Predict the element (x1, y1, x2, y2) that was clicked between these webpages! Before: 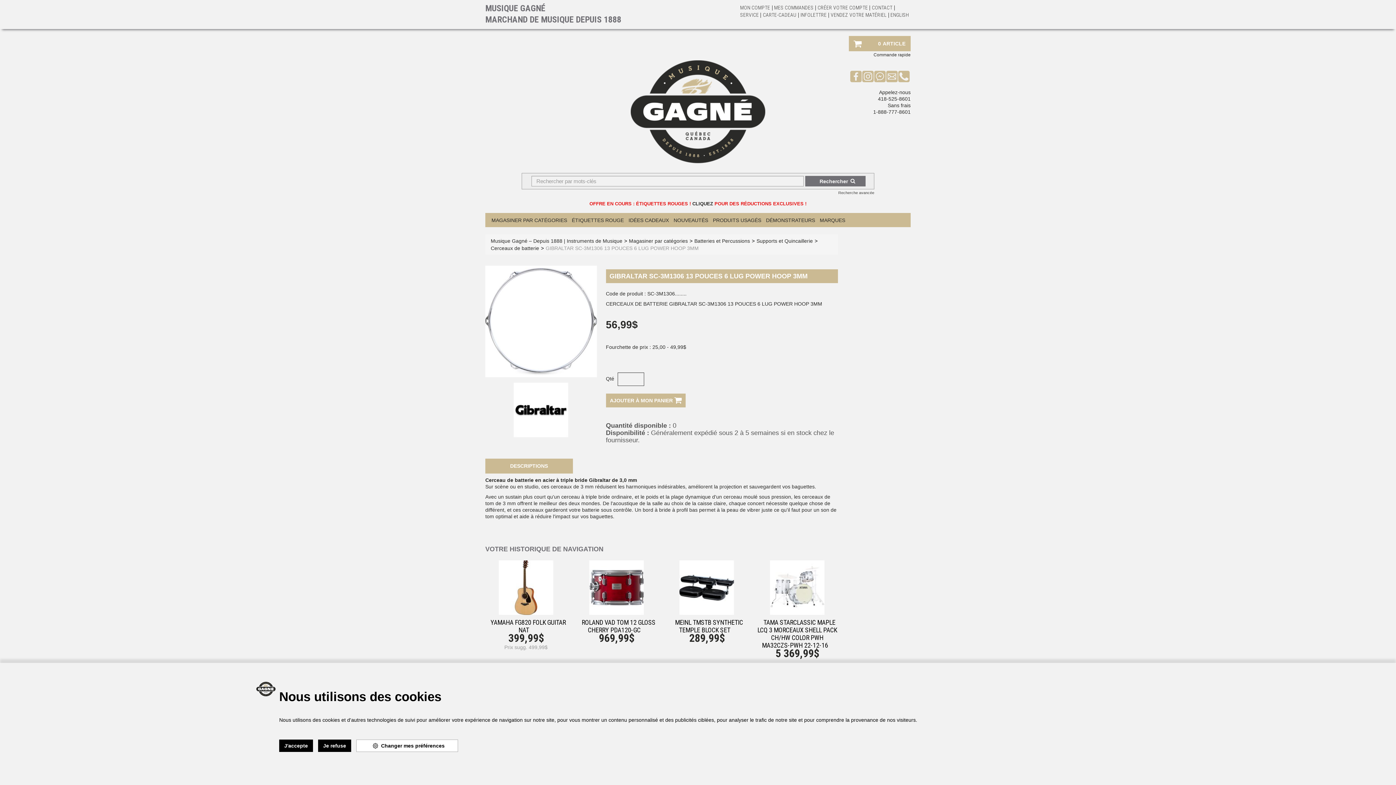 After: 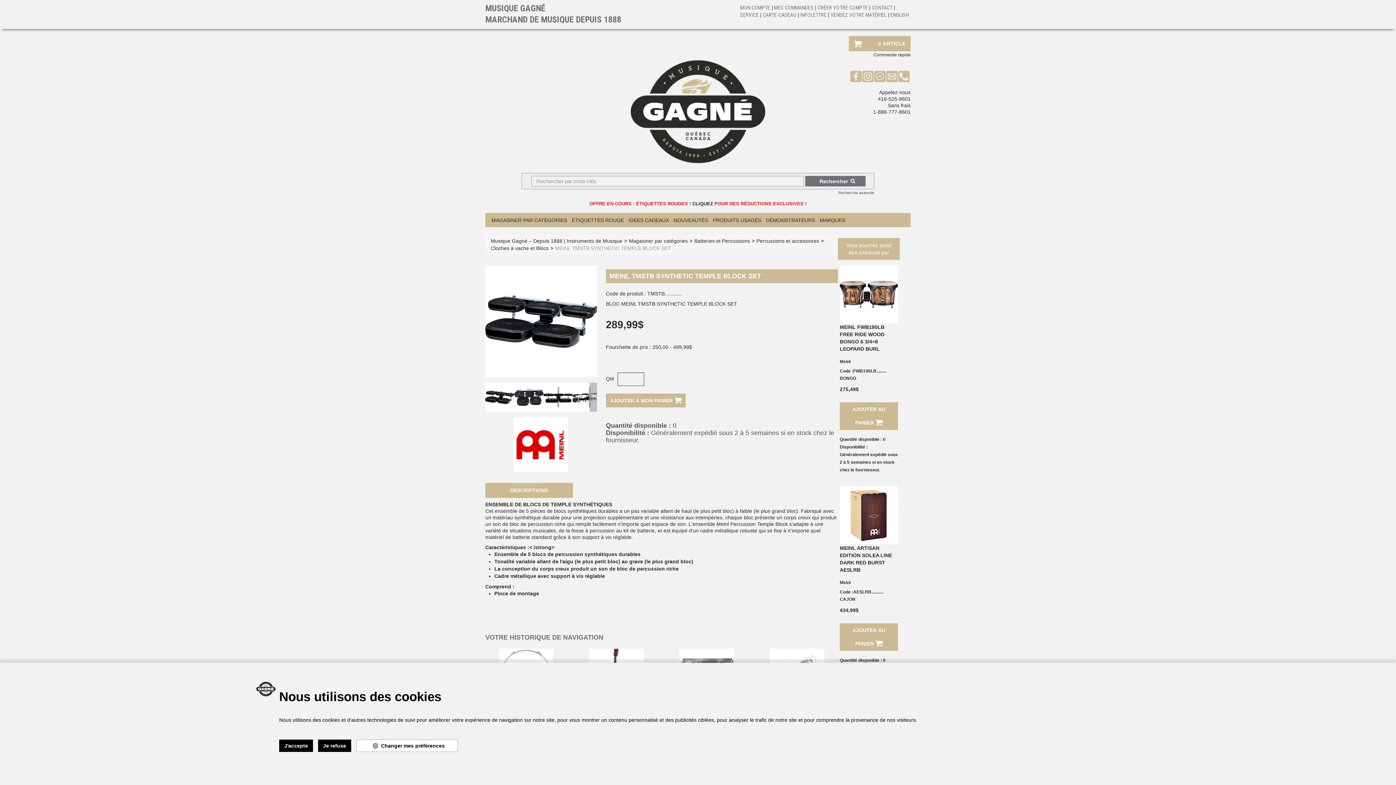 Action: bbox: (670, 618, 743, 634) label: MEINL TMSTB SYNTHETIC TEMPLE BLOCK SET